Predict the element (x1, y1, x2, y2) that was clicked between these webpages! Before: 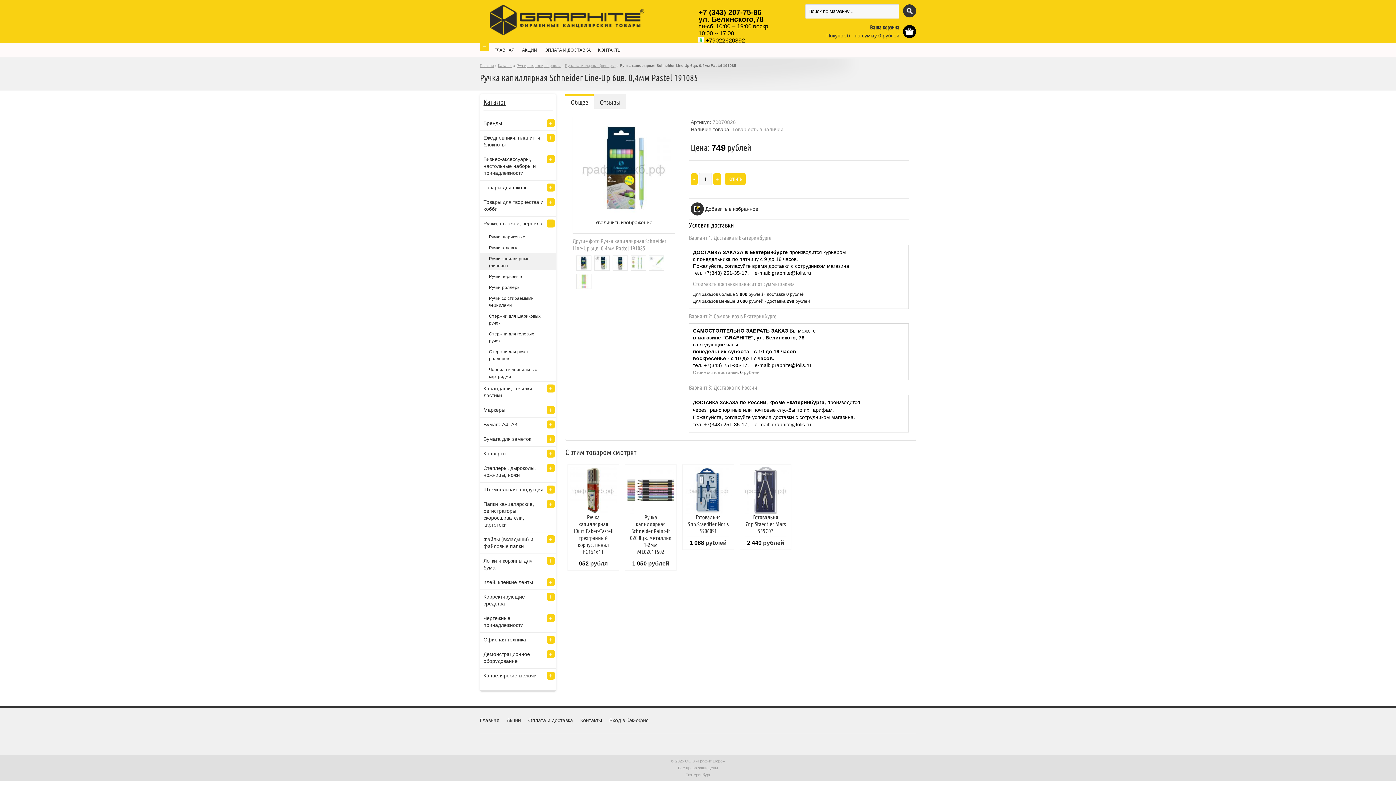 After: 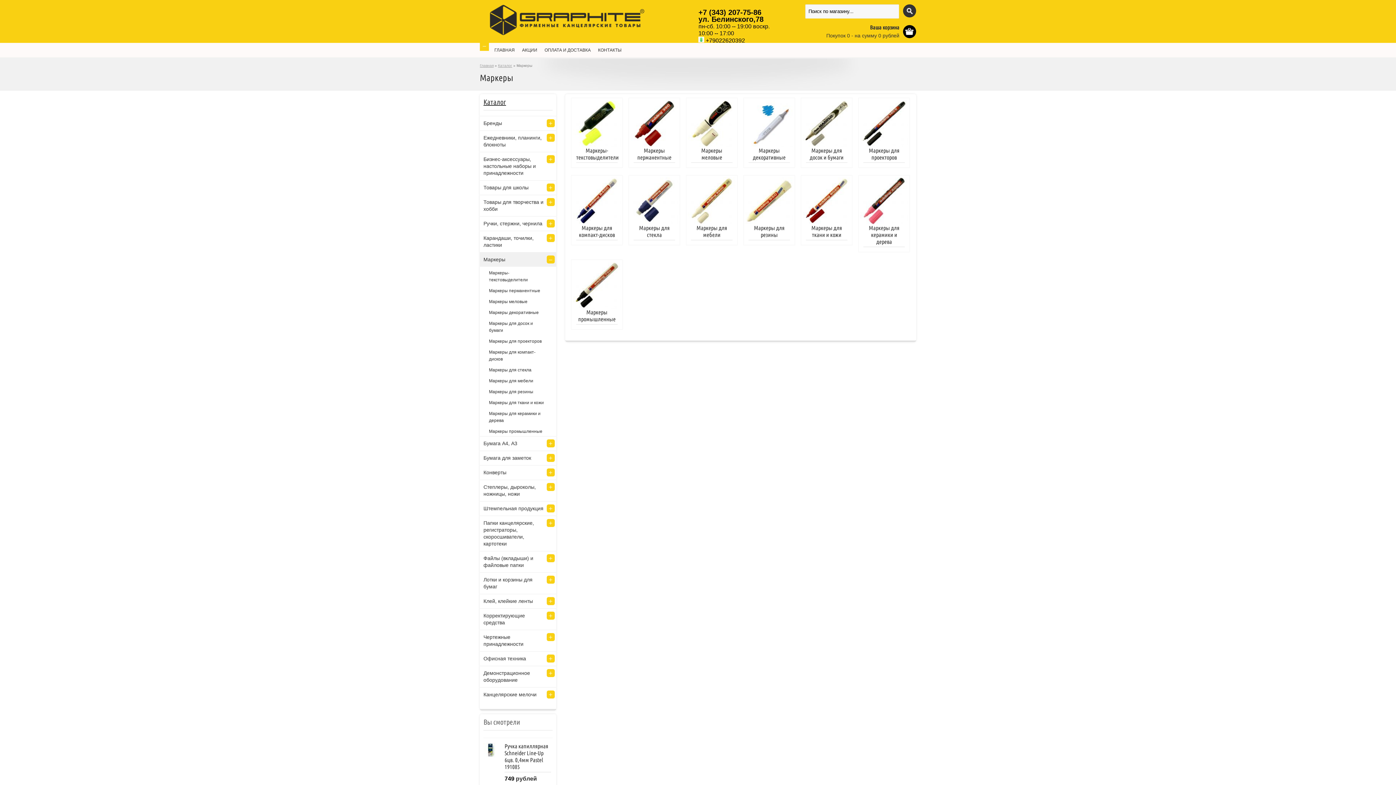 Action: bbox: (480, 403, 556, 417) label: Маркеры